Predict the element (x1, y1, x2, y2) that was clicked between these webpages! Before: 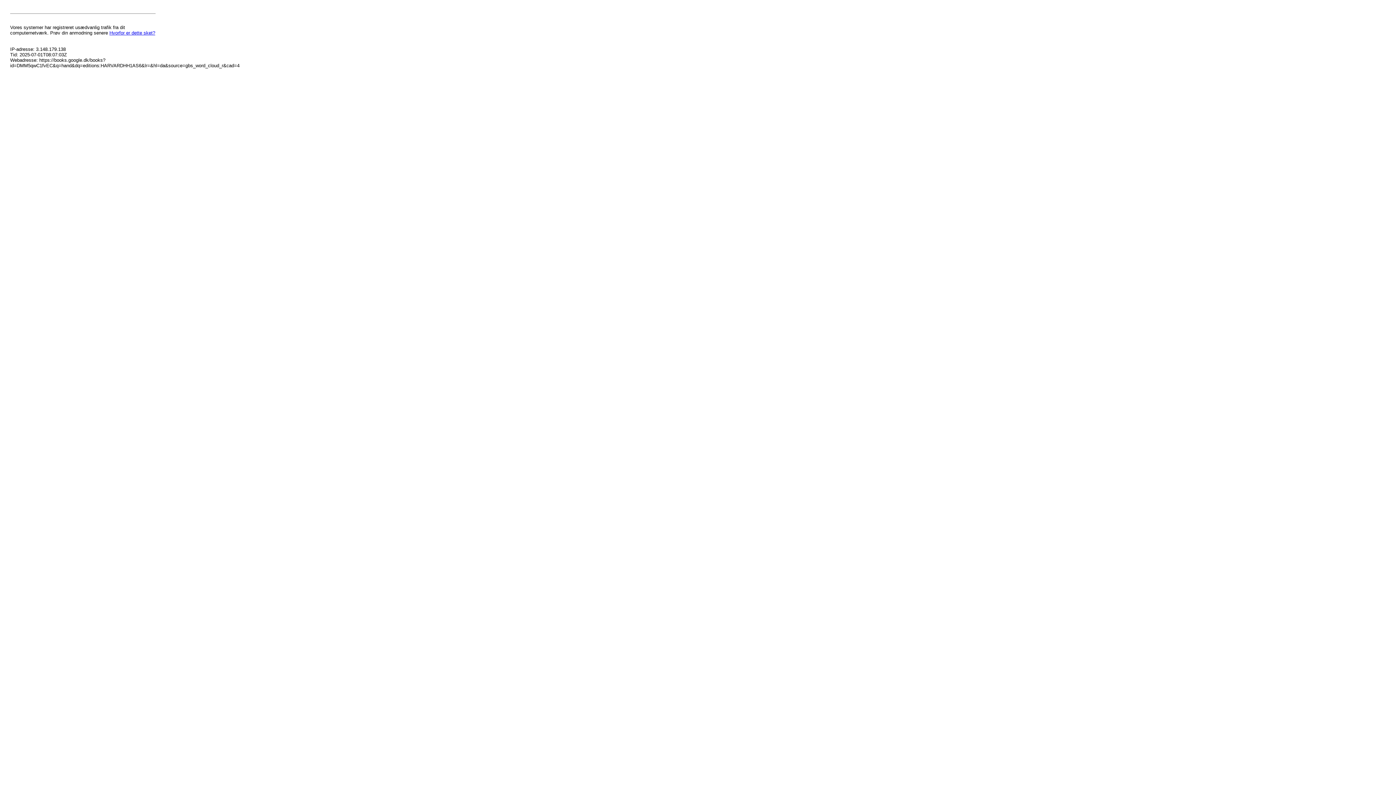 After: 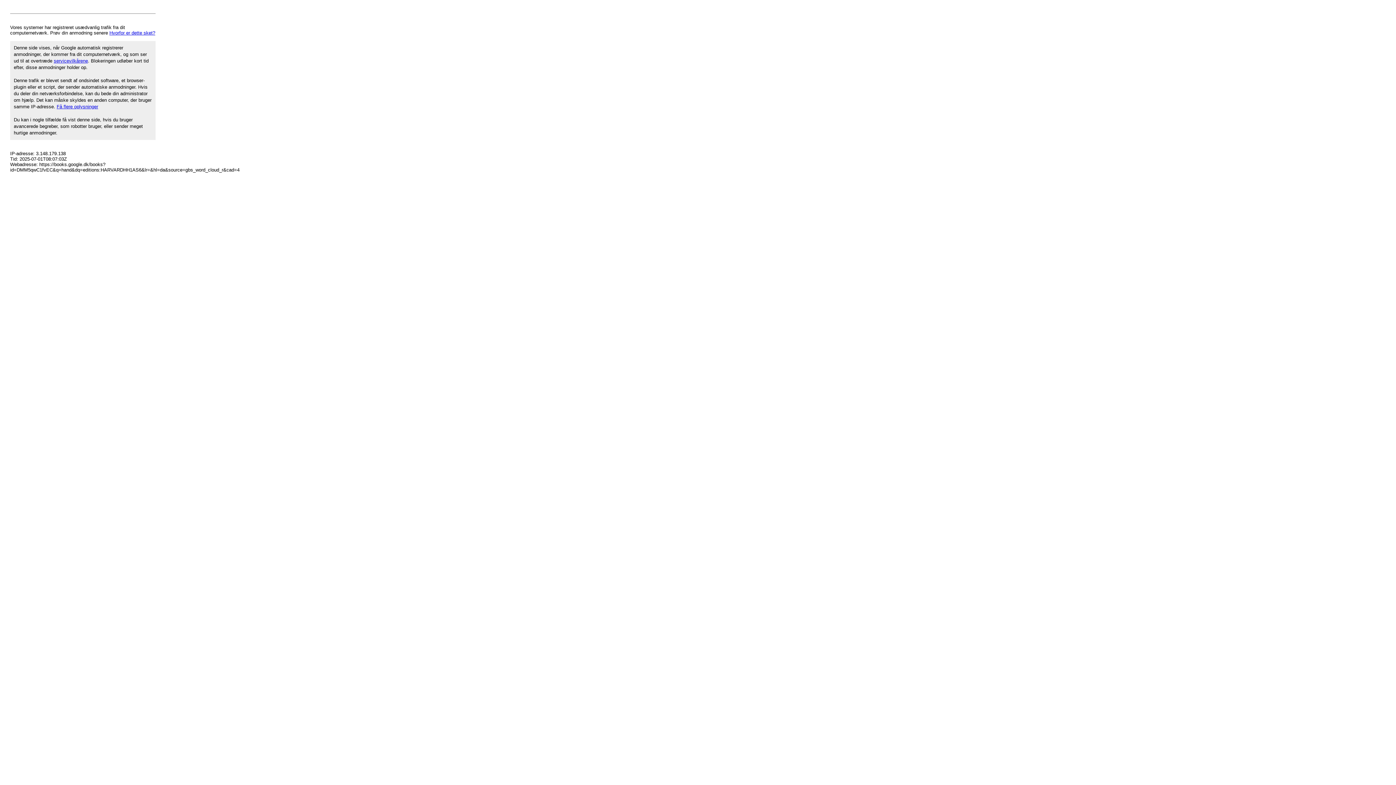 Action: label: Hvorfor er dette sket? bbox: (109, 30, 155, 35)